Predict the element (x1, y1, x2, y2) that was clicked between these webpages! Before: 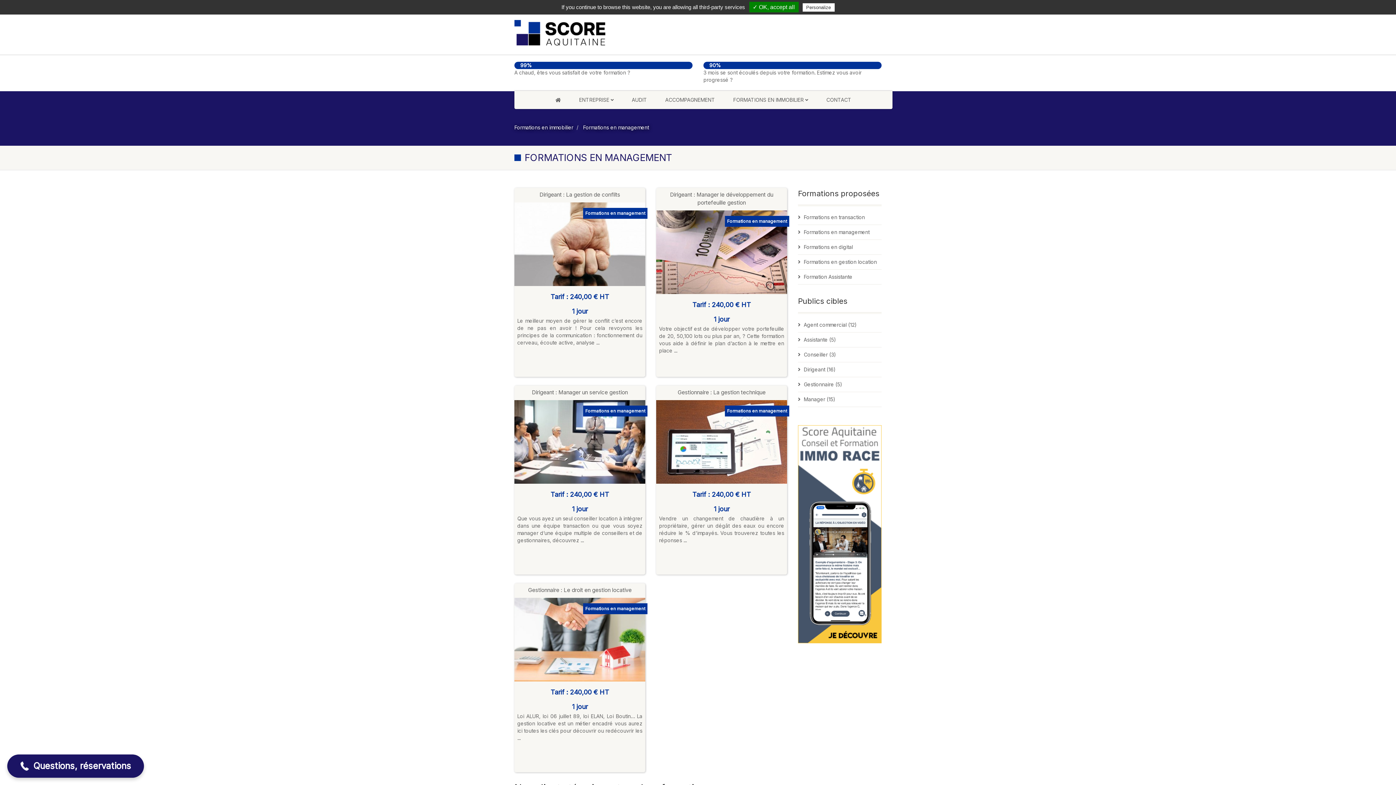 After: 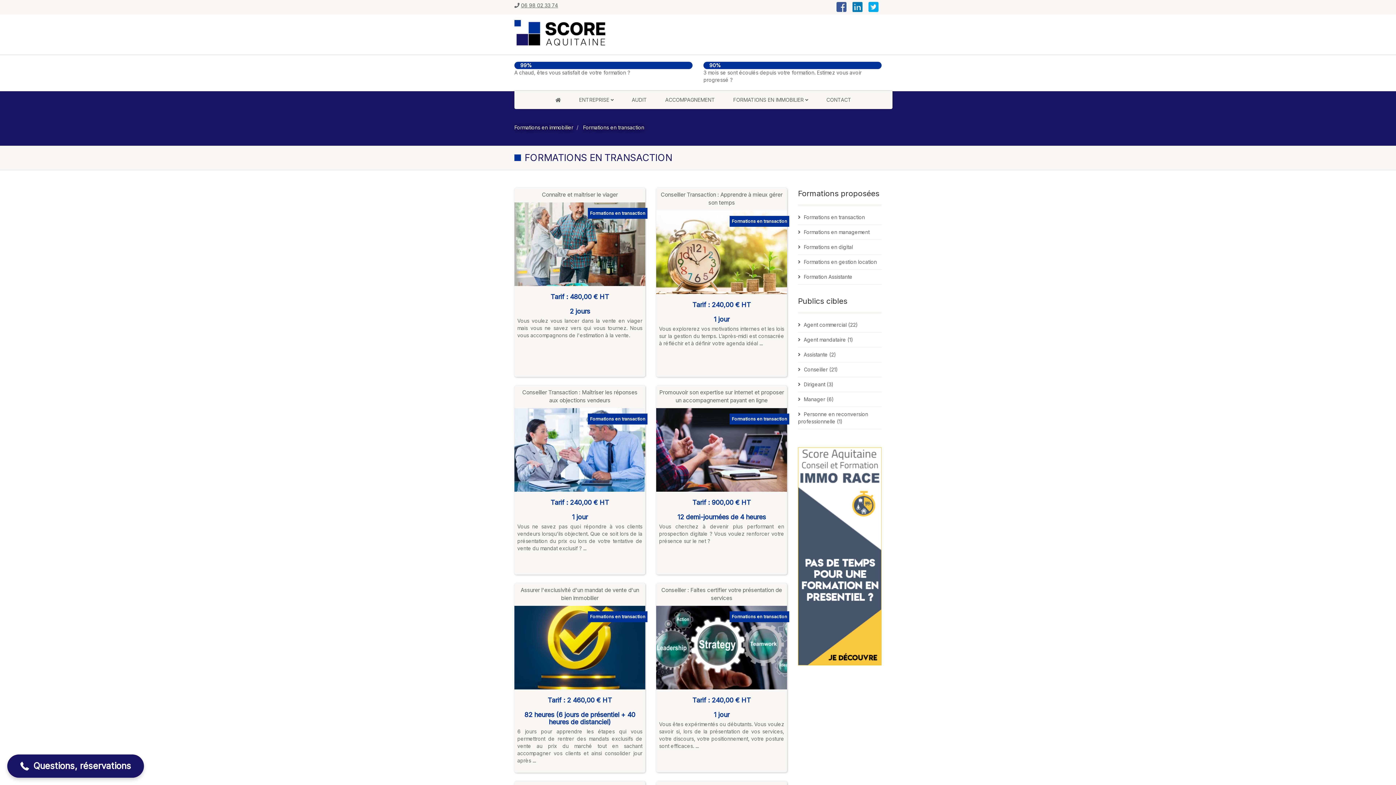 Action: bbox: (514, 124, 573, 130) label: Formations en immobilier